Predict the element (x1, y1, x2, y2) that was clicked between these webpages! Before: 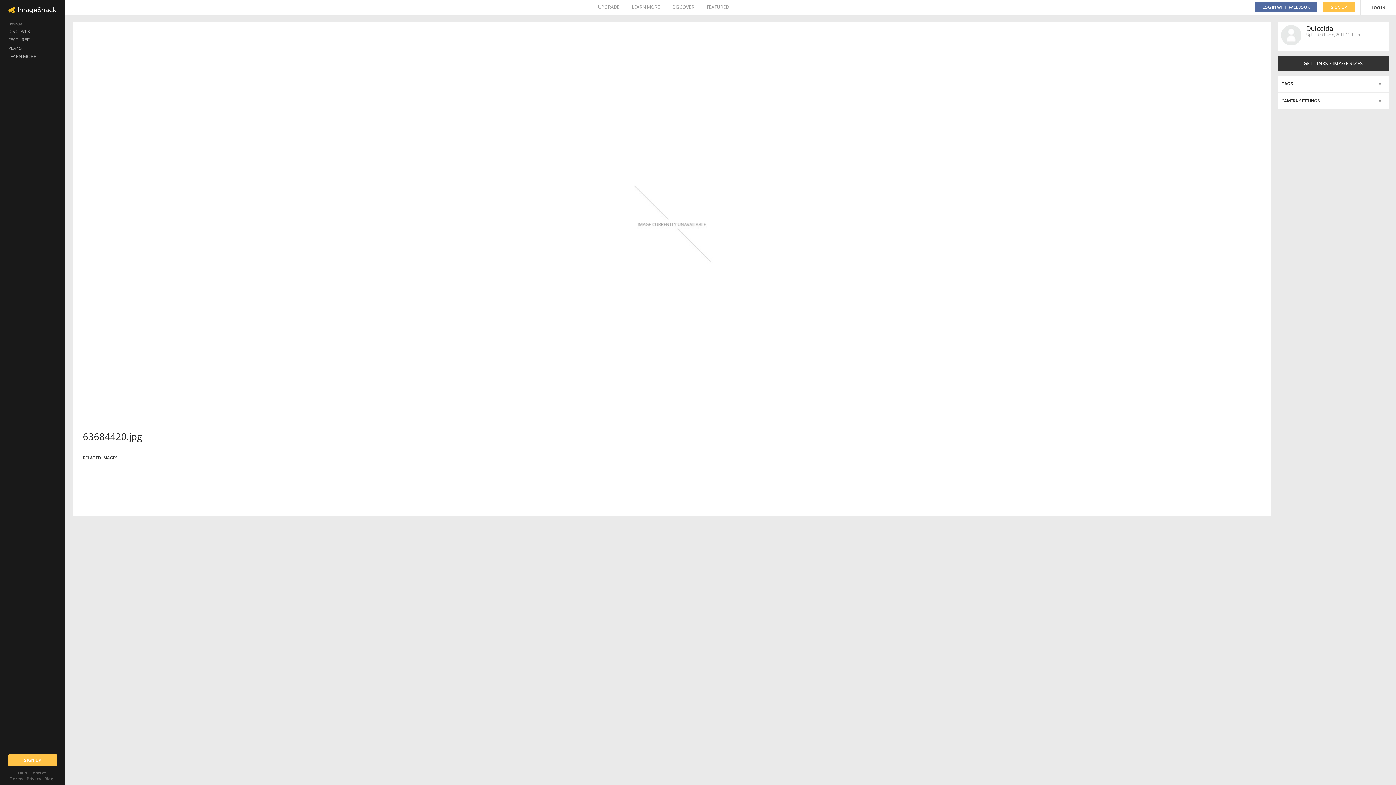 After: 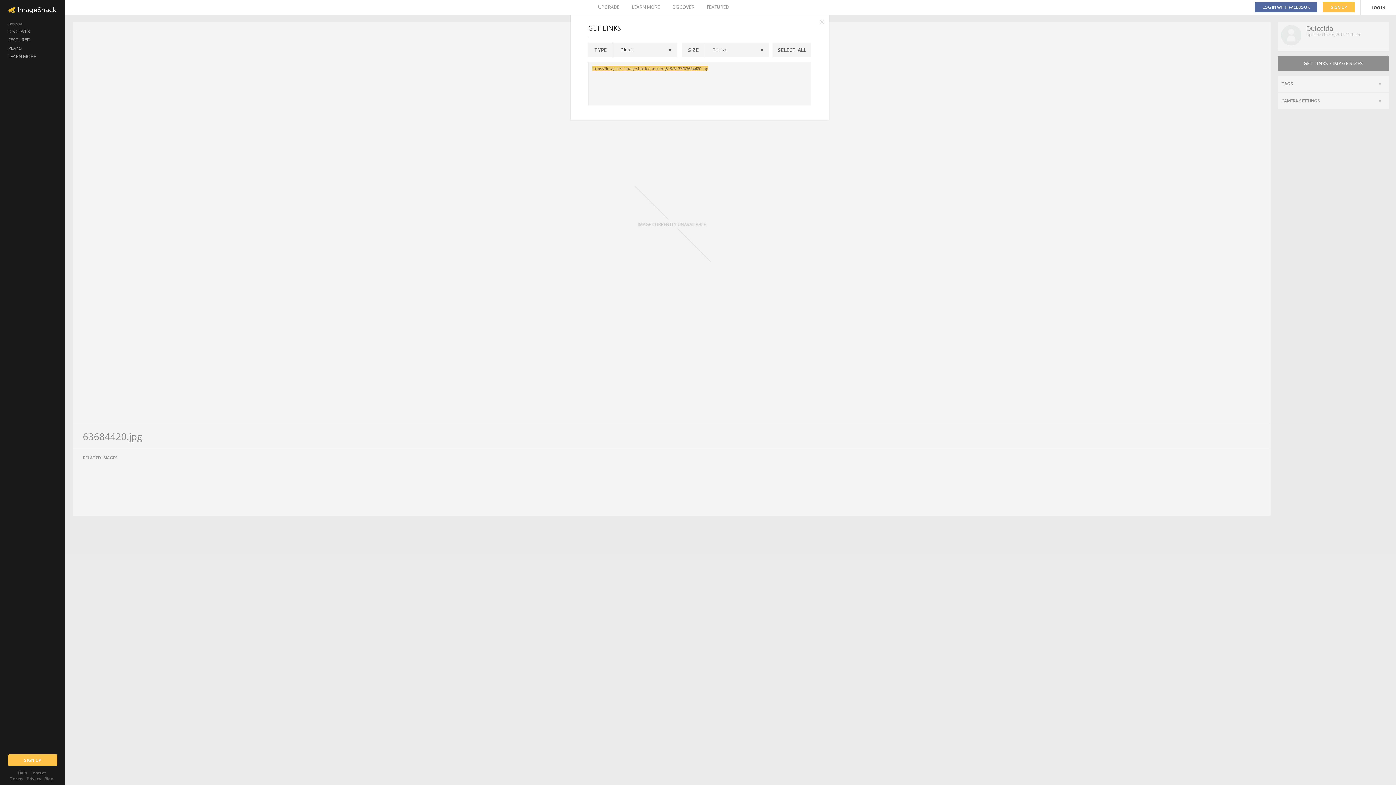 Action: bbox: (1278, 55, 1389, 71) label: GET LINKS / IMAGE SIZES